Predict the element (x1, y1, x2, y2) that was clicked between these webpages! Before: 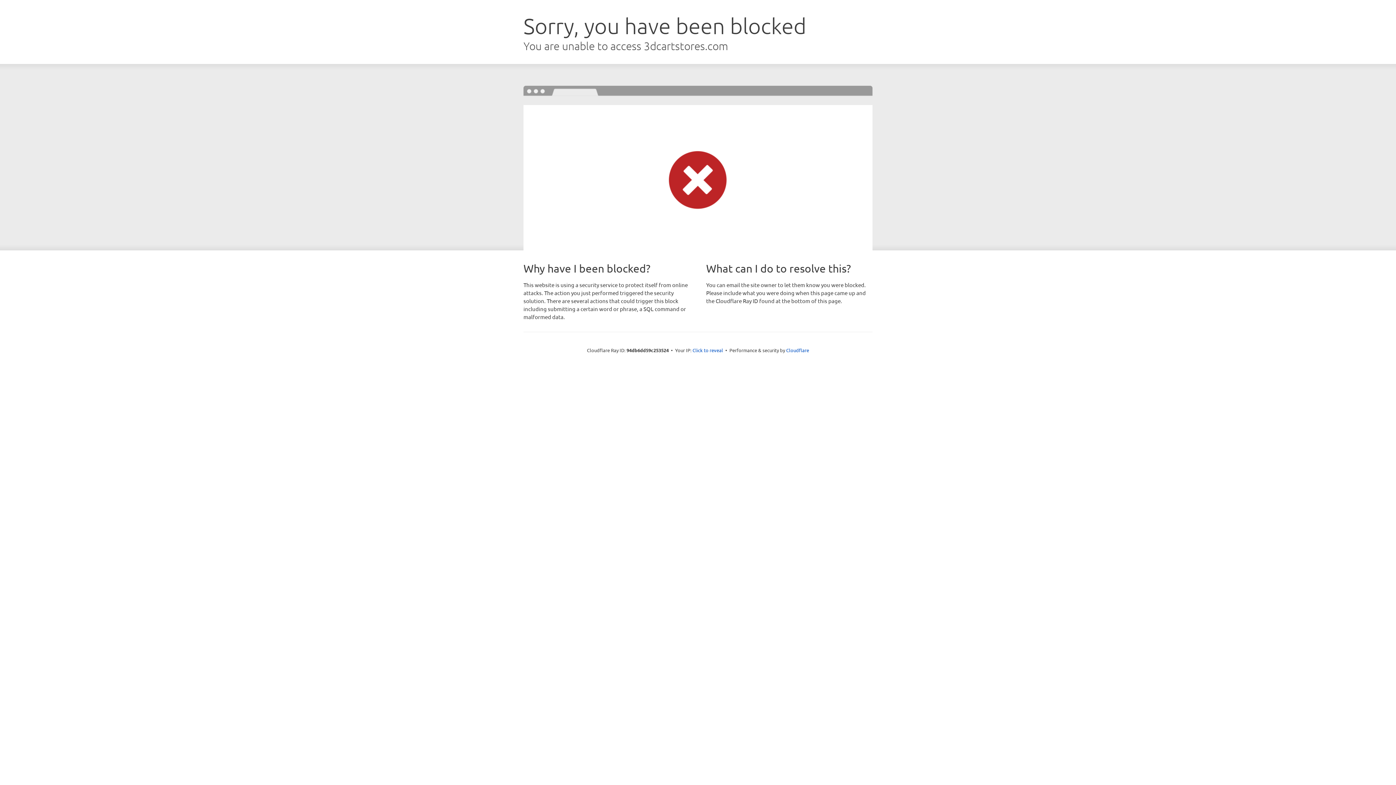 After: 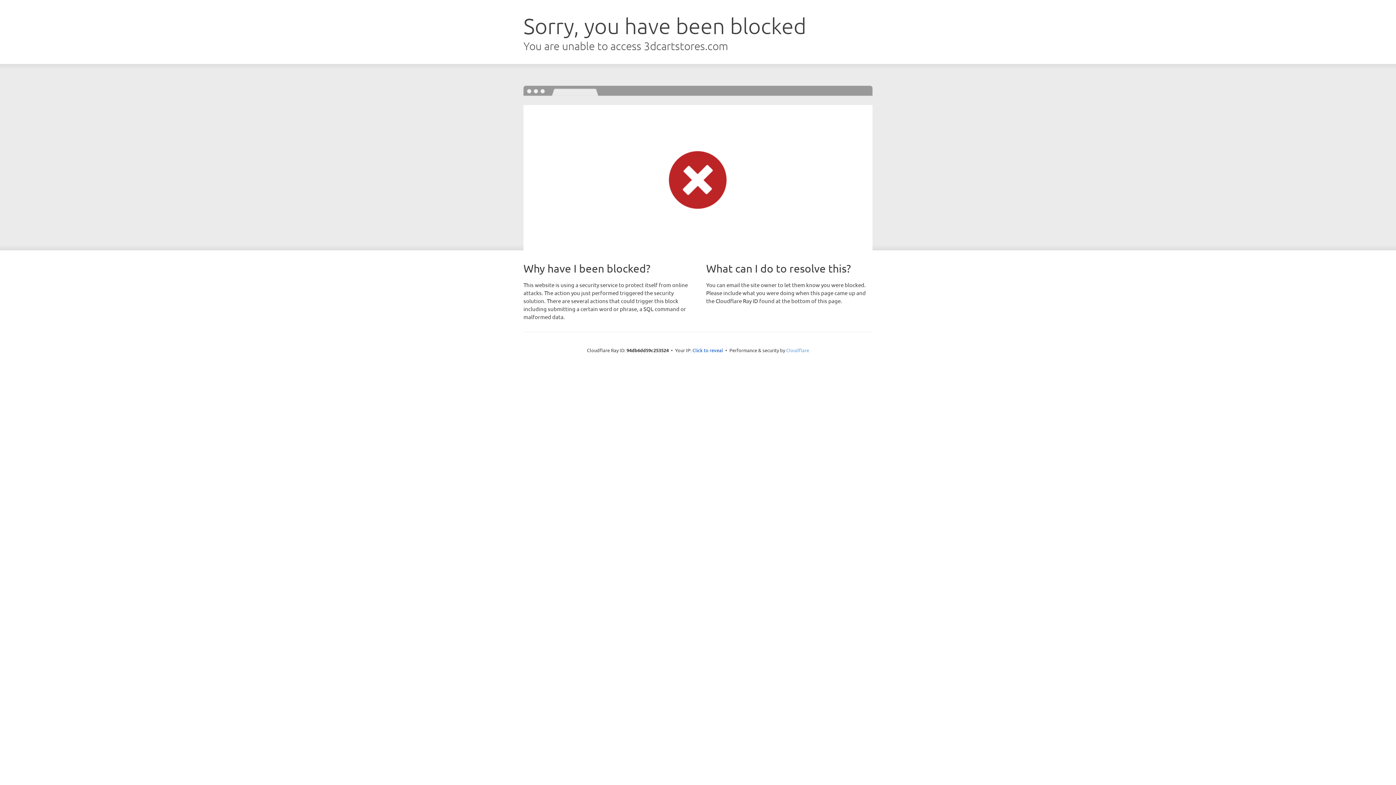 Action: bbox: (786, 347, 809, 353) label: Cloudflare